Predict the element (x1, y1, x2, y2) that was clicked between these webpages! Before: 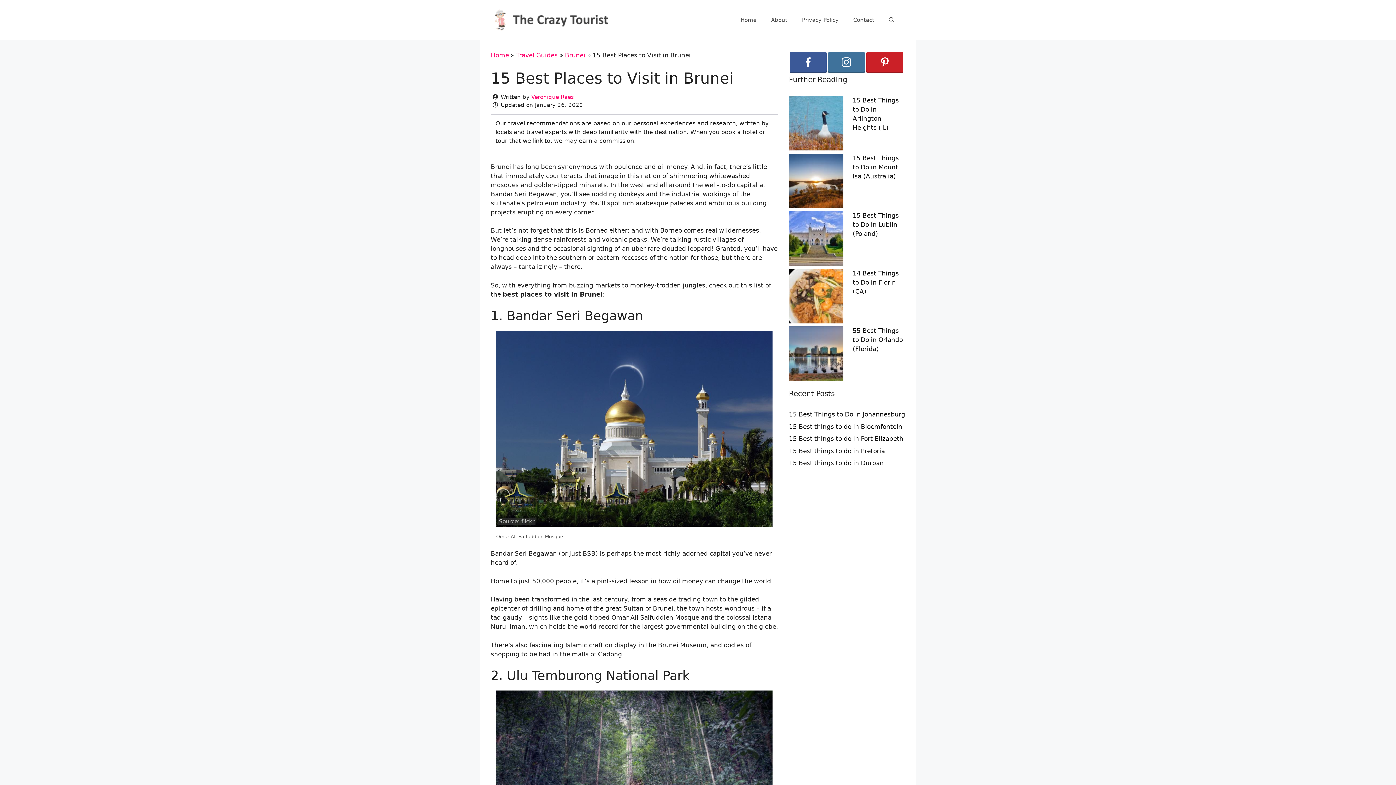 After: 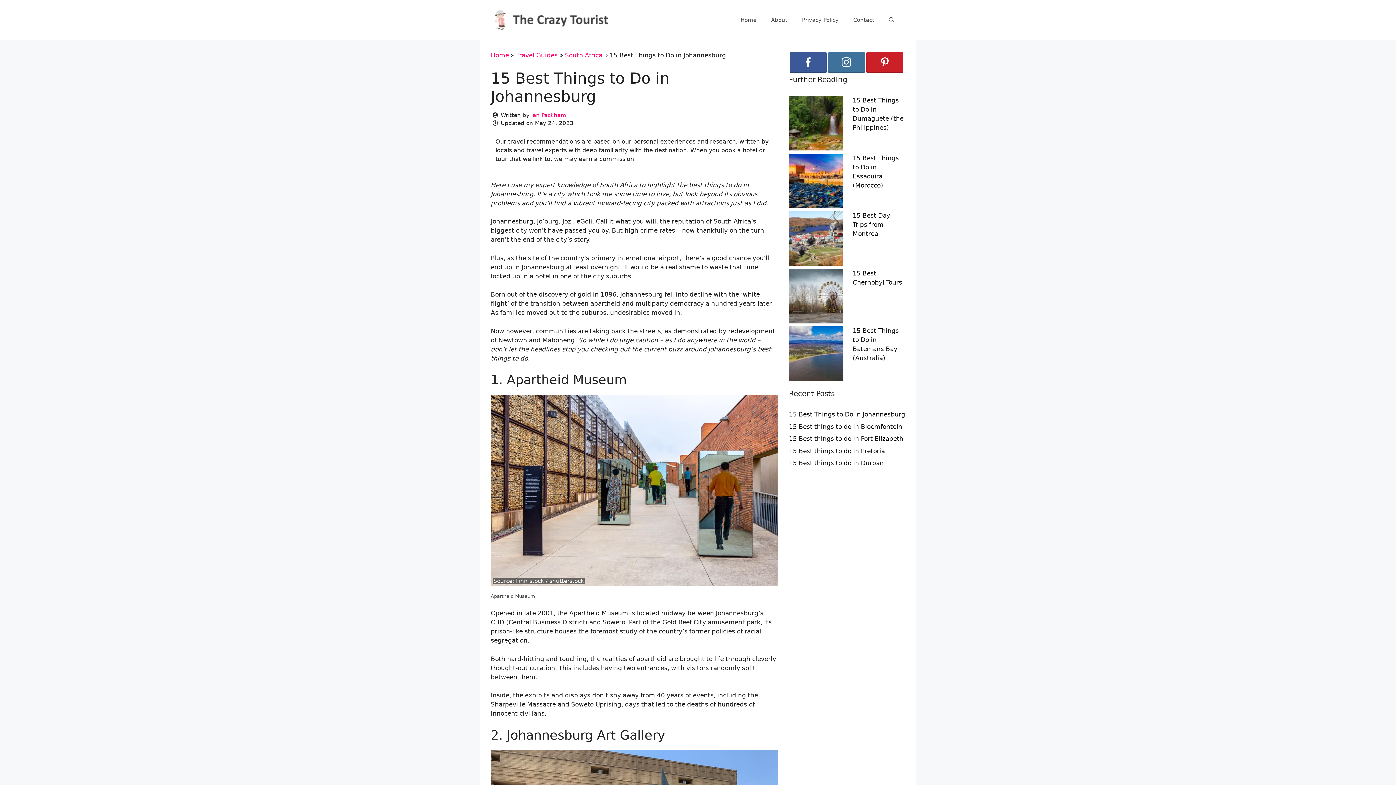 Action: label: 15 Best Things to Do in Johannesburg bbox: (789, 410, 905, 418)